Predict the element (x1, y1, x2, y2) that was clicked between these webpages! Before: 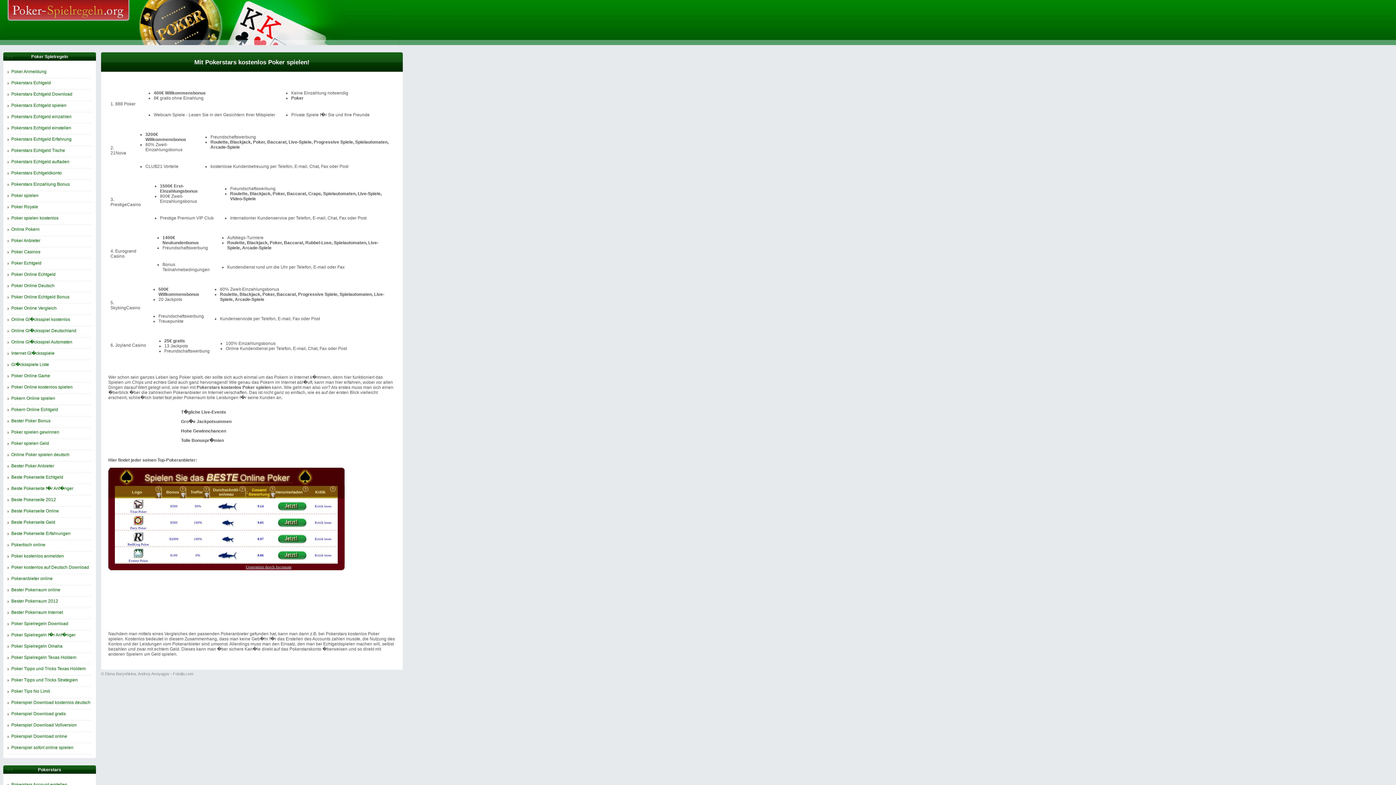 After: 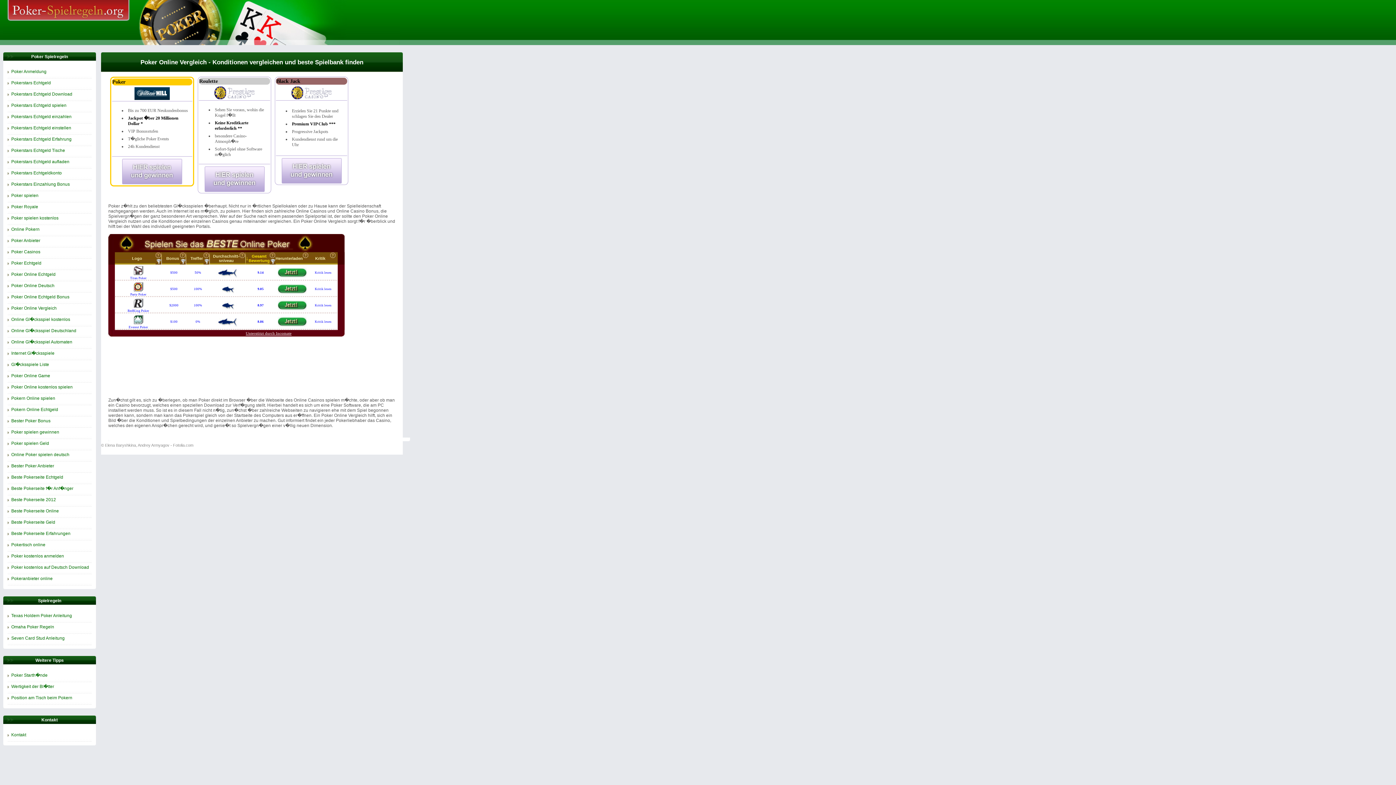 Action: bbox: (7, 305, 56, 310) label: Poker Online Vergleich